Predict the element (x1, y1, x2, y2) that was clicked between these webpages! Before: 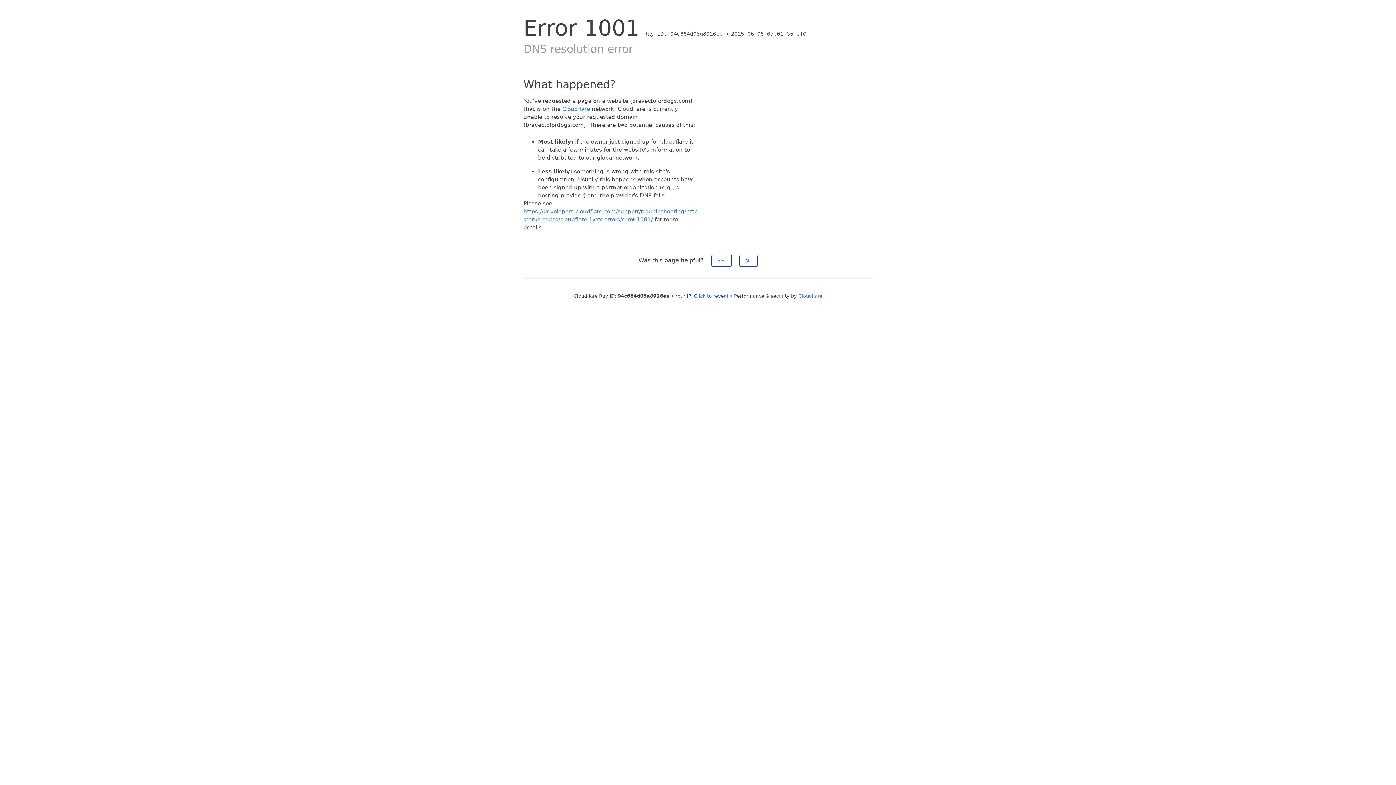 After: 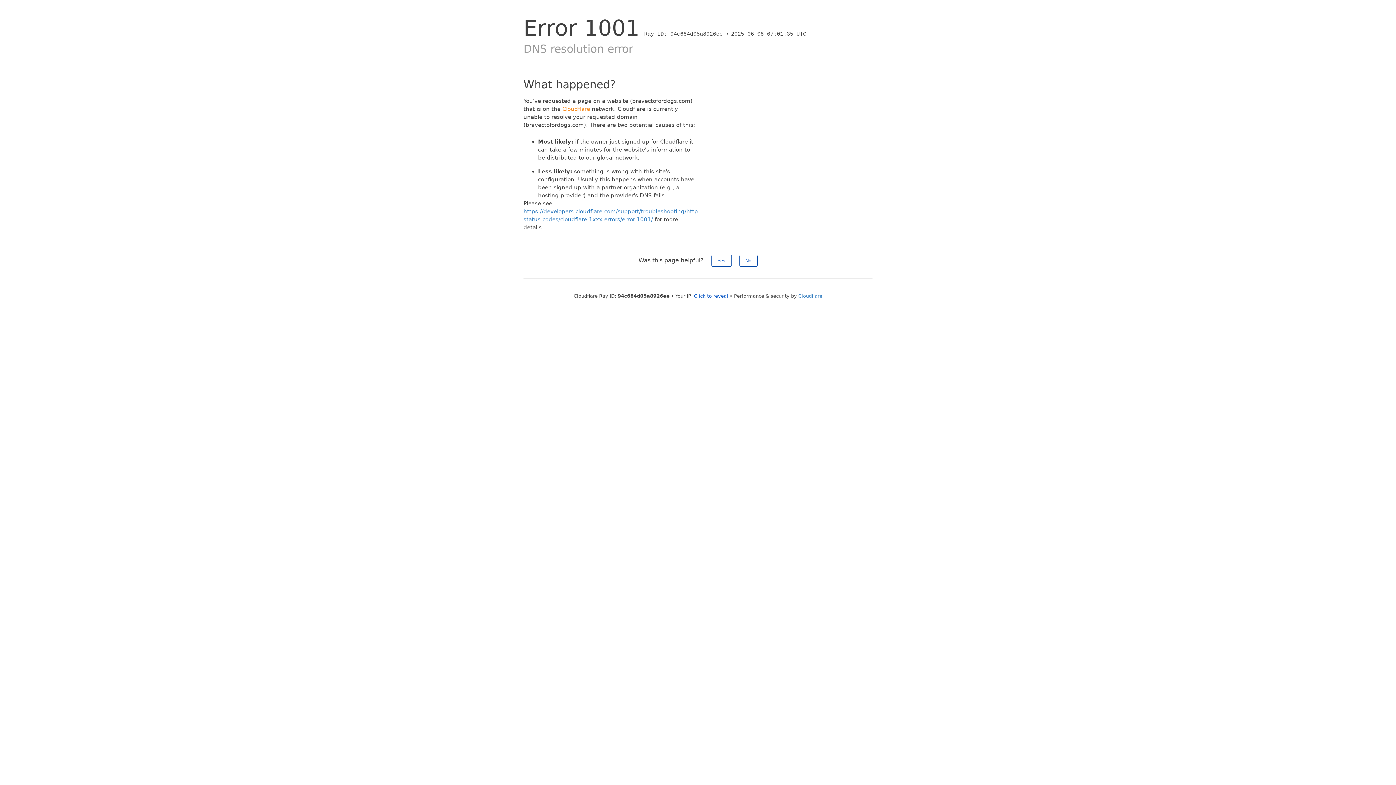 Action: label: Cloudflare bbox: (562, 105, 590, 112)